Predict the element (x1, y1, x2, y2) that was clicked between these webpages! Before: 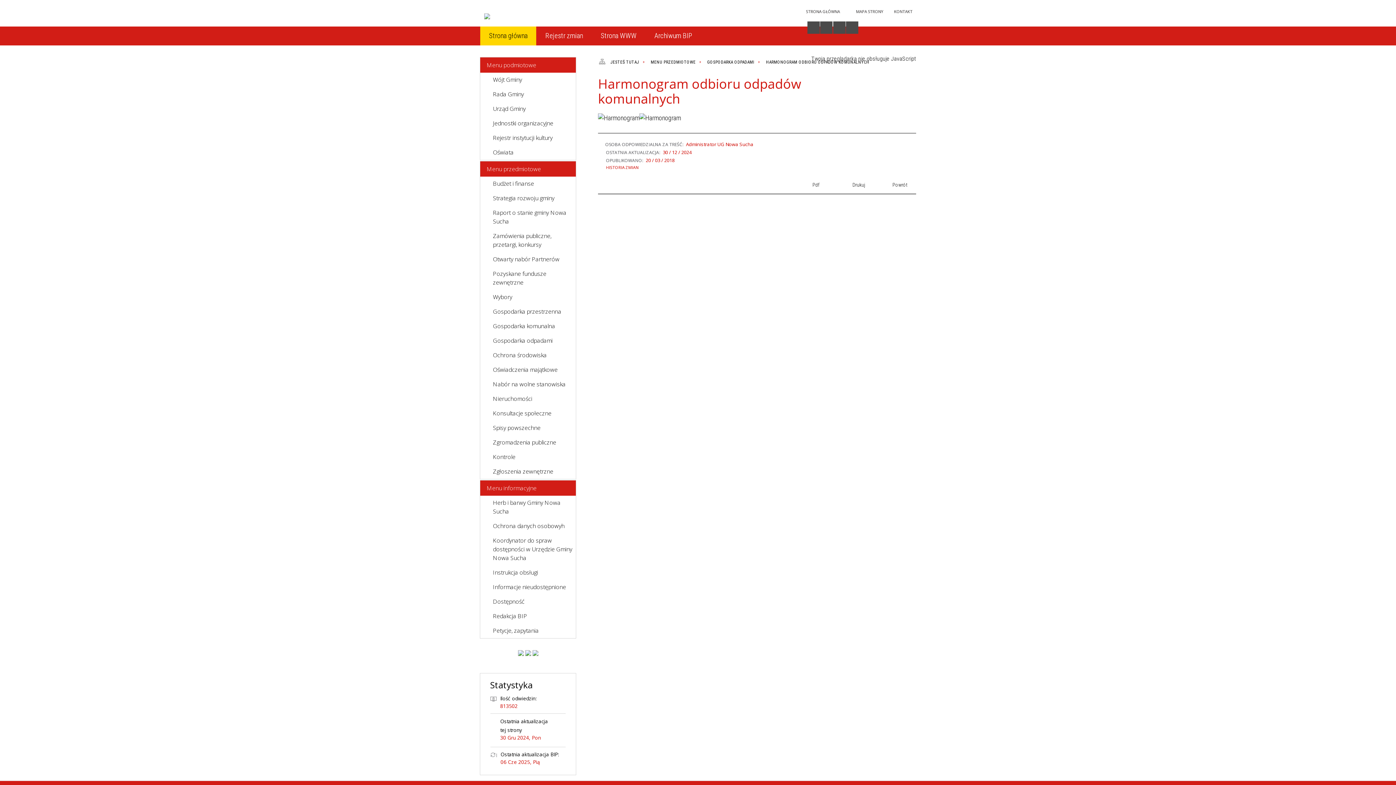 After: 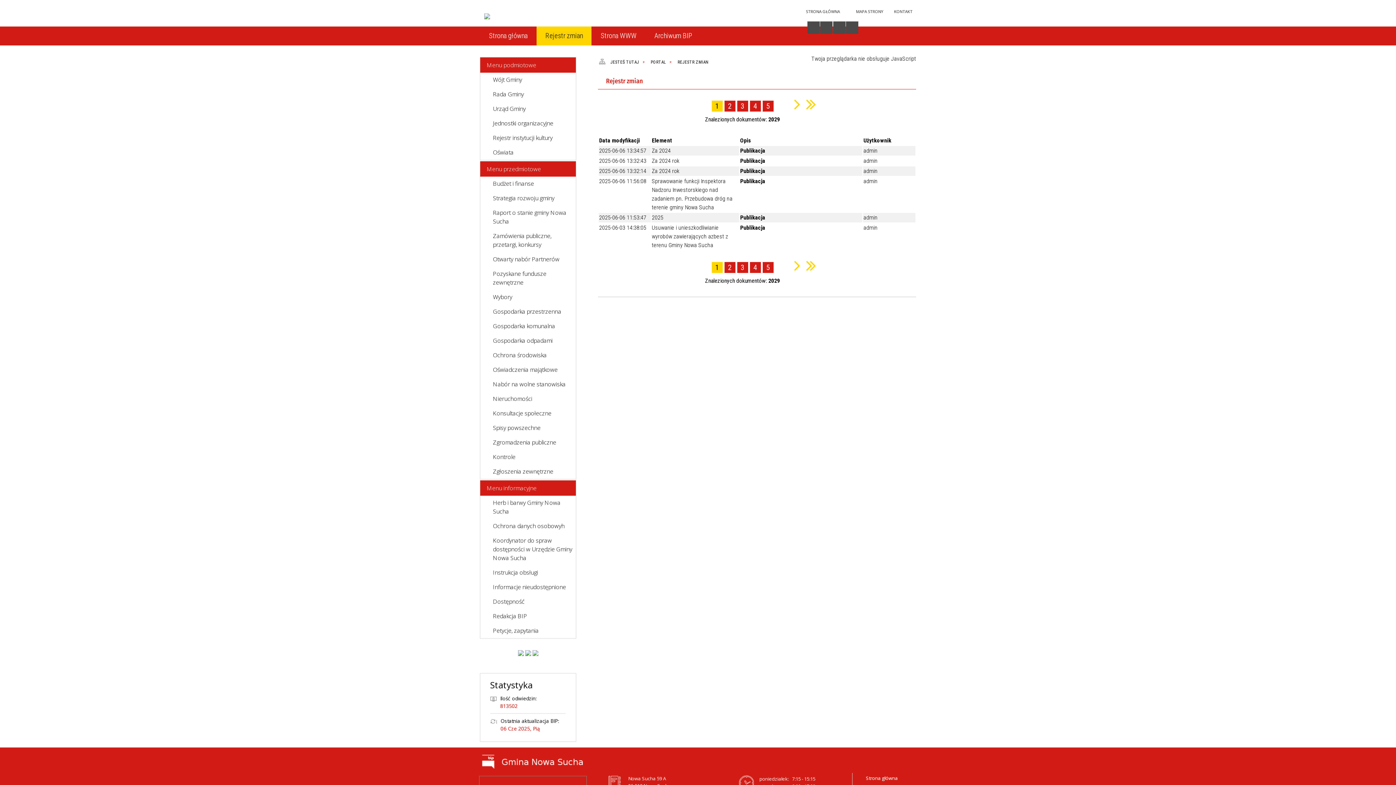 Action: label: Rejestr zmian bbox: (536, 26, 591, 45)